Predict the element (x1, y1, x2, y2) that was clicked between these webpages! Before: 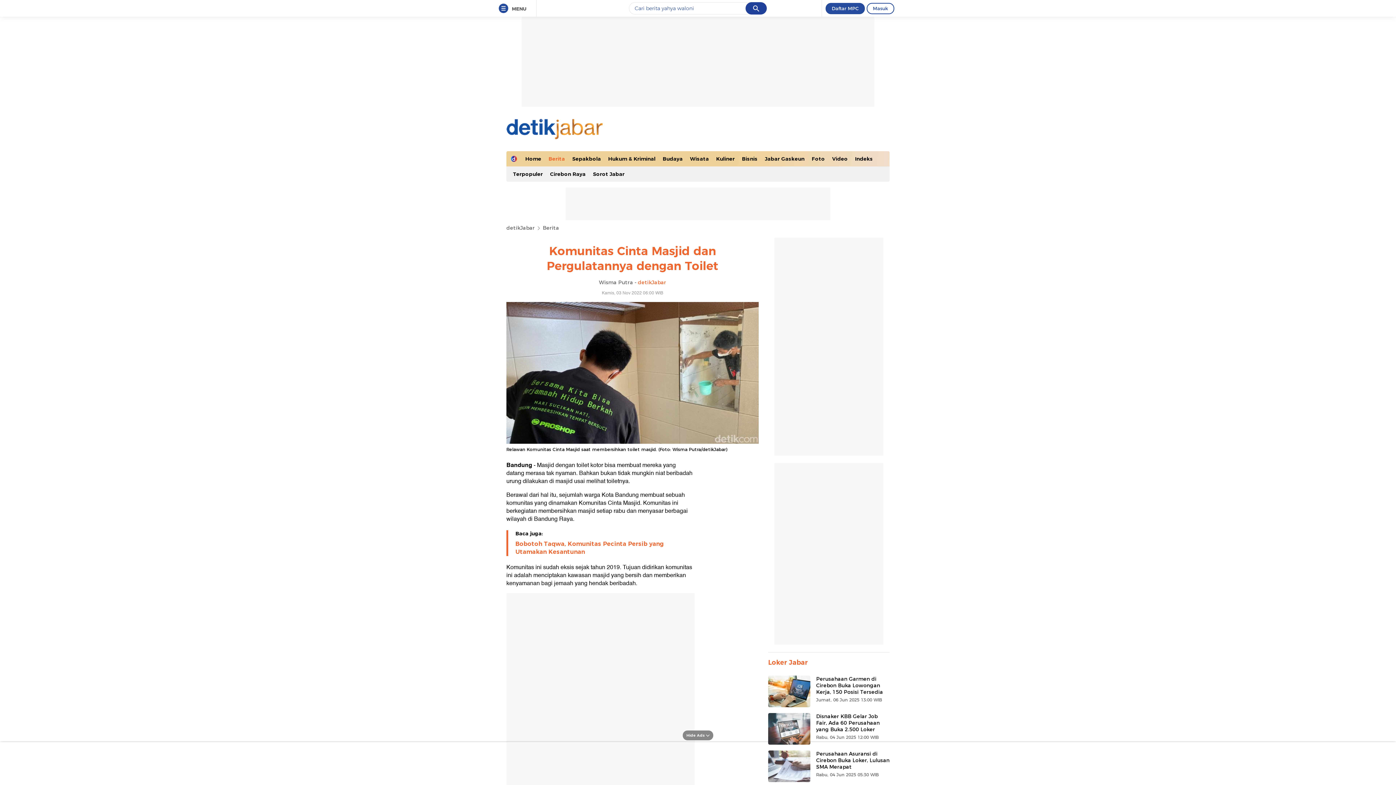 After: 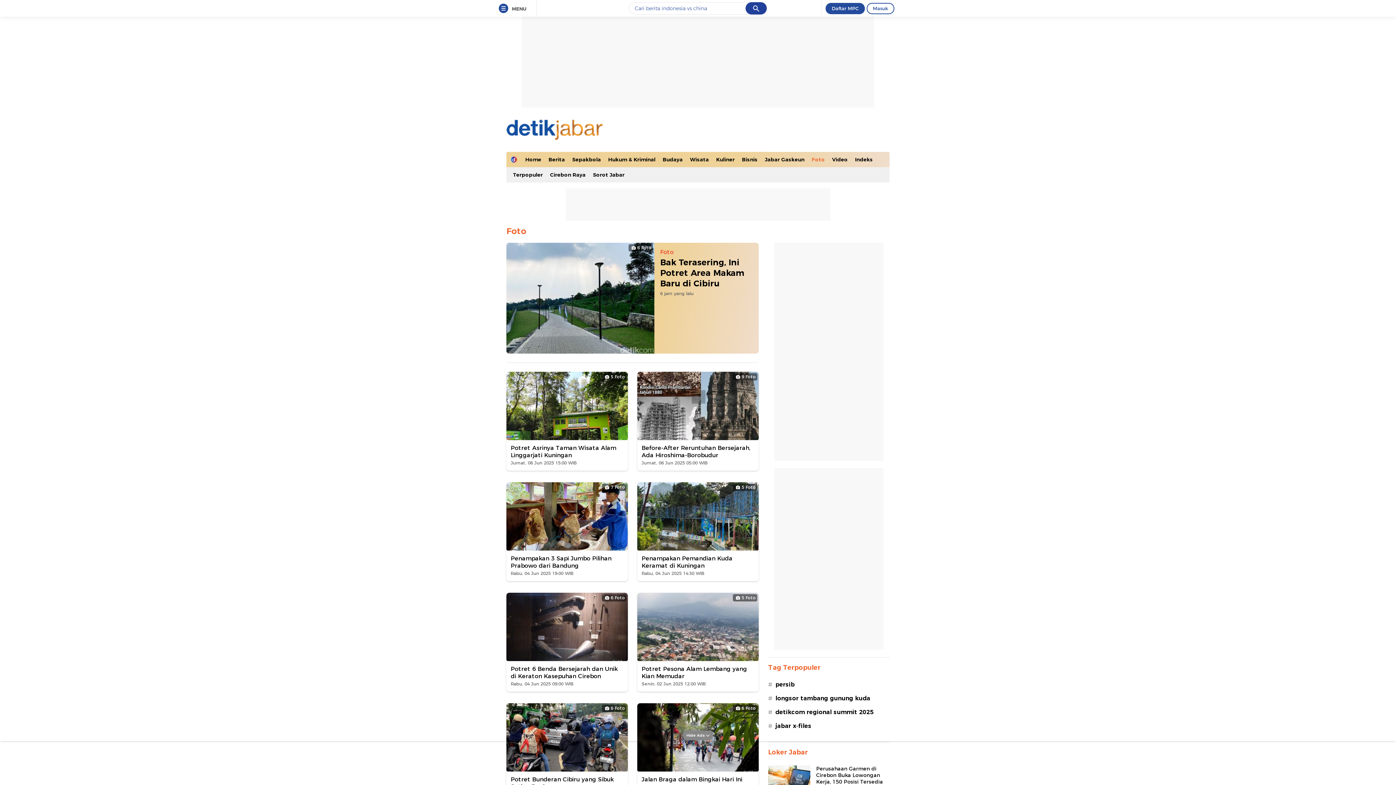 Action: bbox: (808, 151, 828, 166) label: Foto